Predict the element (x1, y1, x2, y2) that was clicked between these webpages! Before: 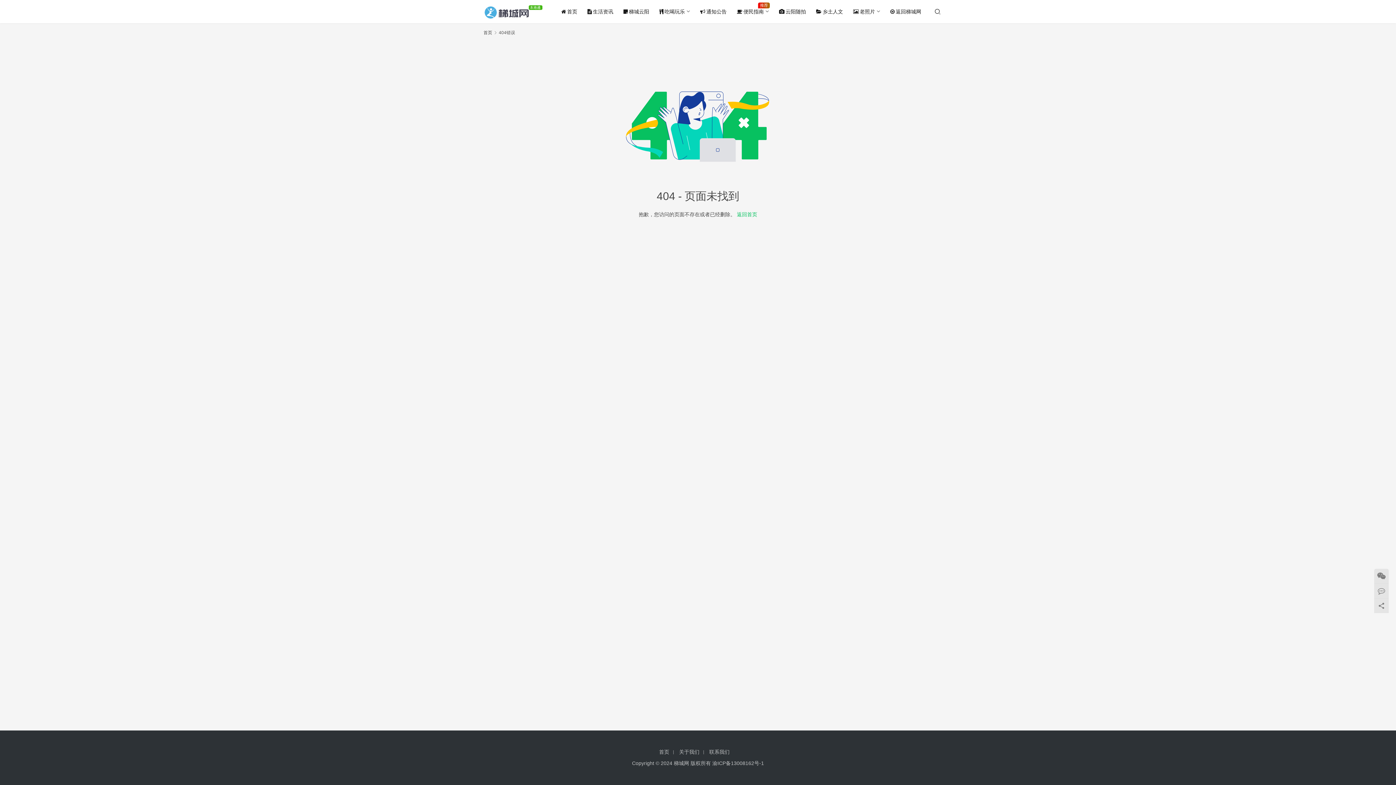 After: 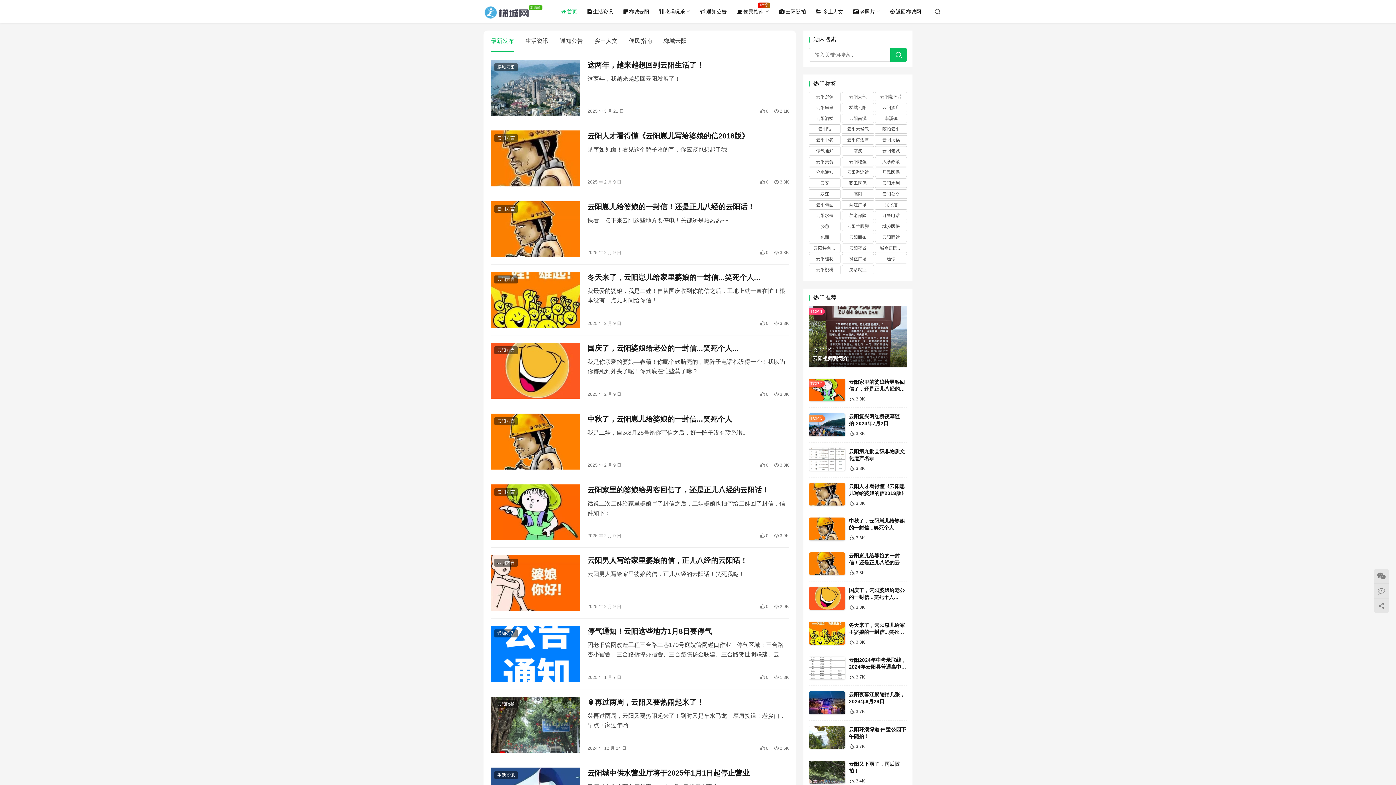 Action: label: 首页 bbox: (483, 30, 492, 35)